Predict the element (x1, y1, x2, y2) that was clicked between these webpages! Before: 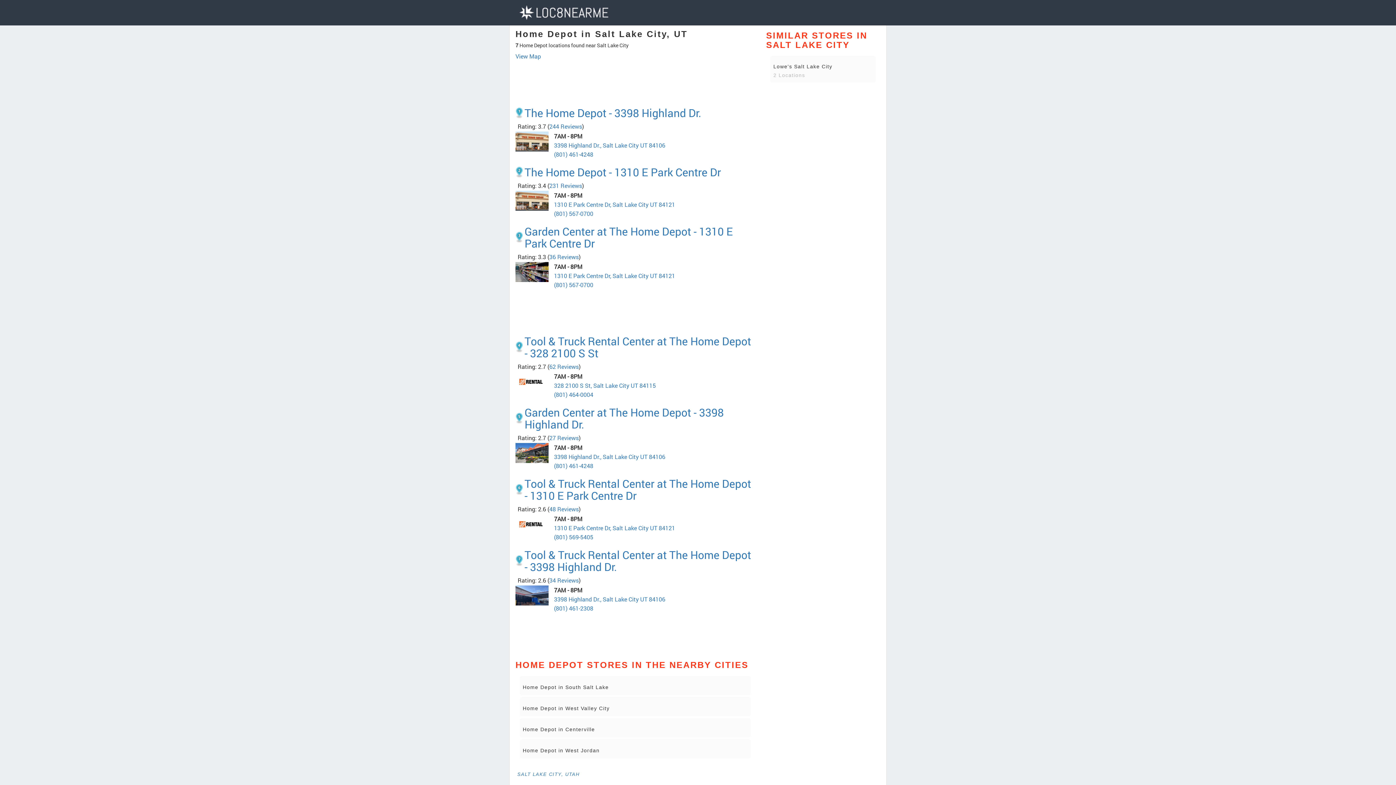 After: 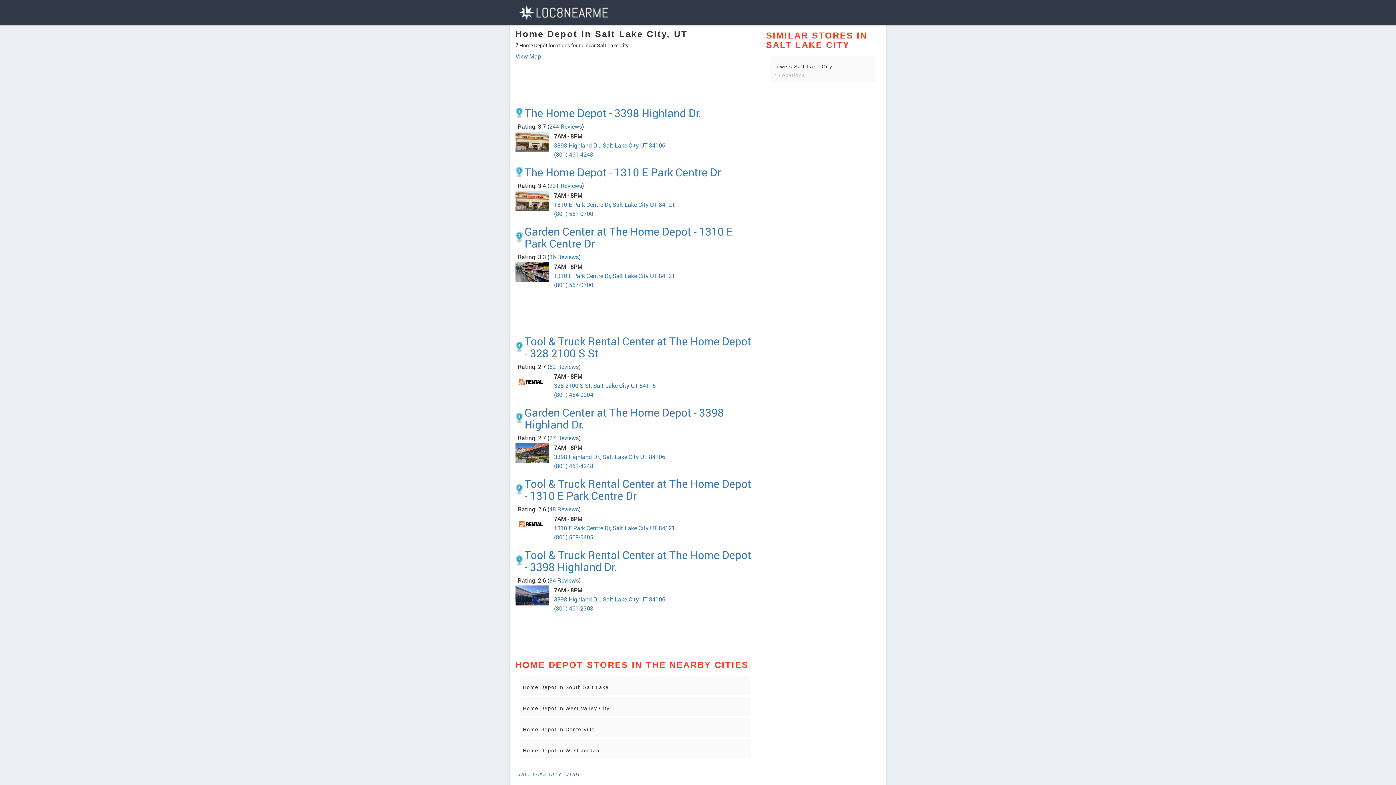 Action: bbox: (524, 335, 755, 359) label: Tool & Truck Rental Center at The Home Depot - 328 2100 S St